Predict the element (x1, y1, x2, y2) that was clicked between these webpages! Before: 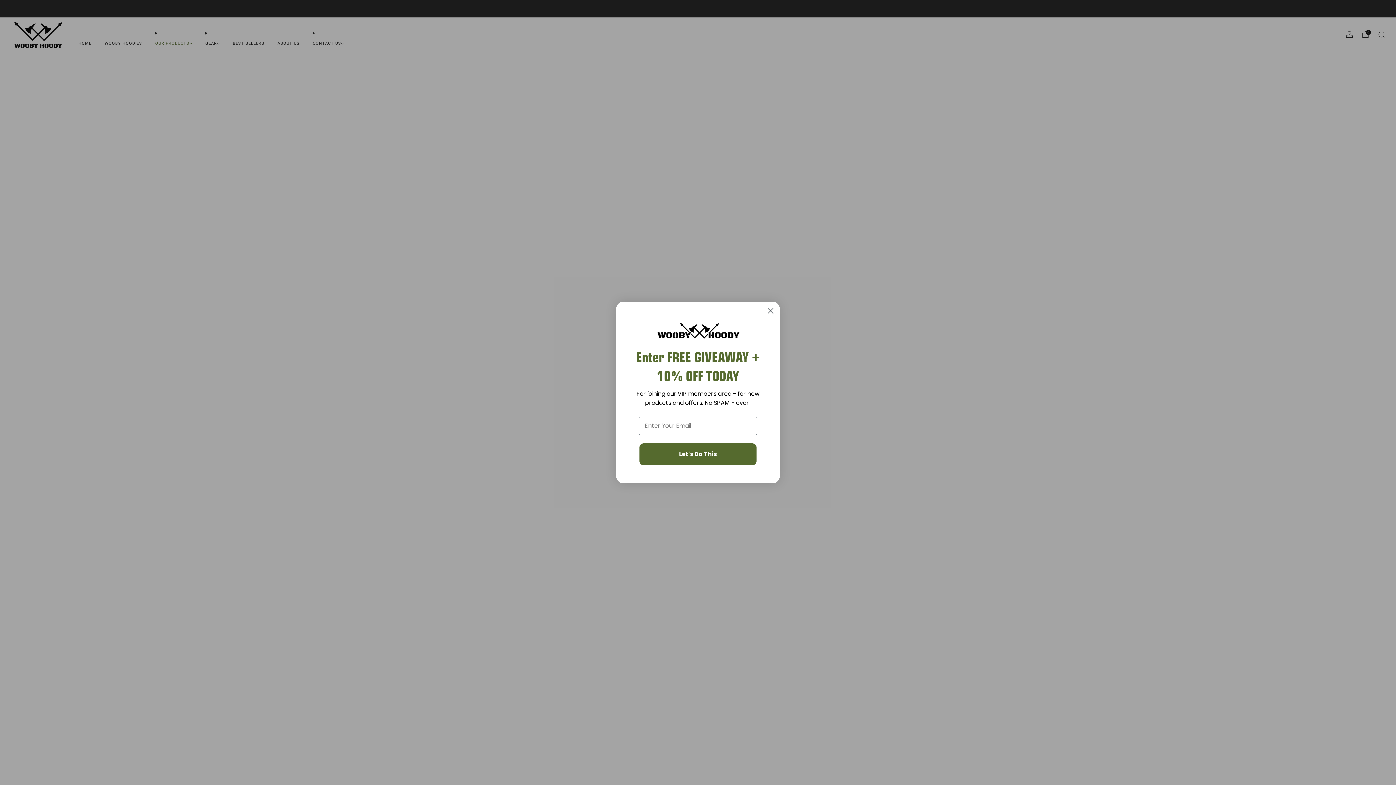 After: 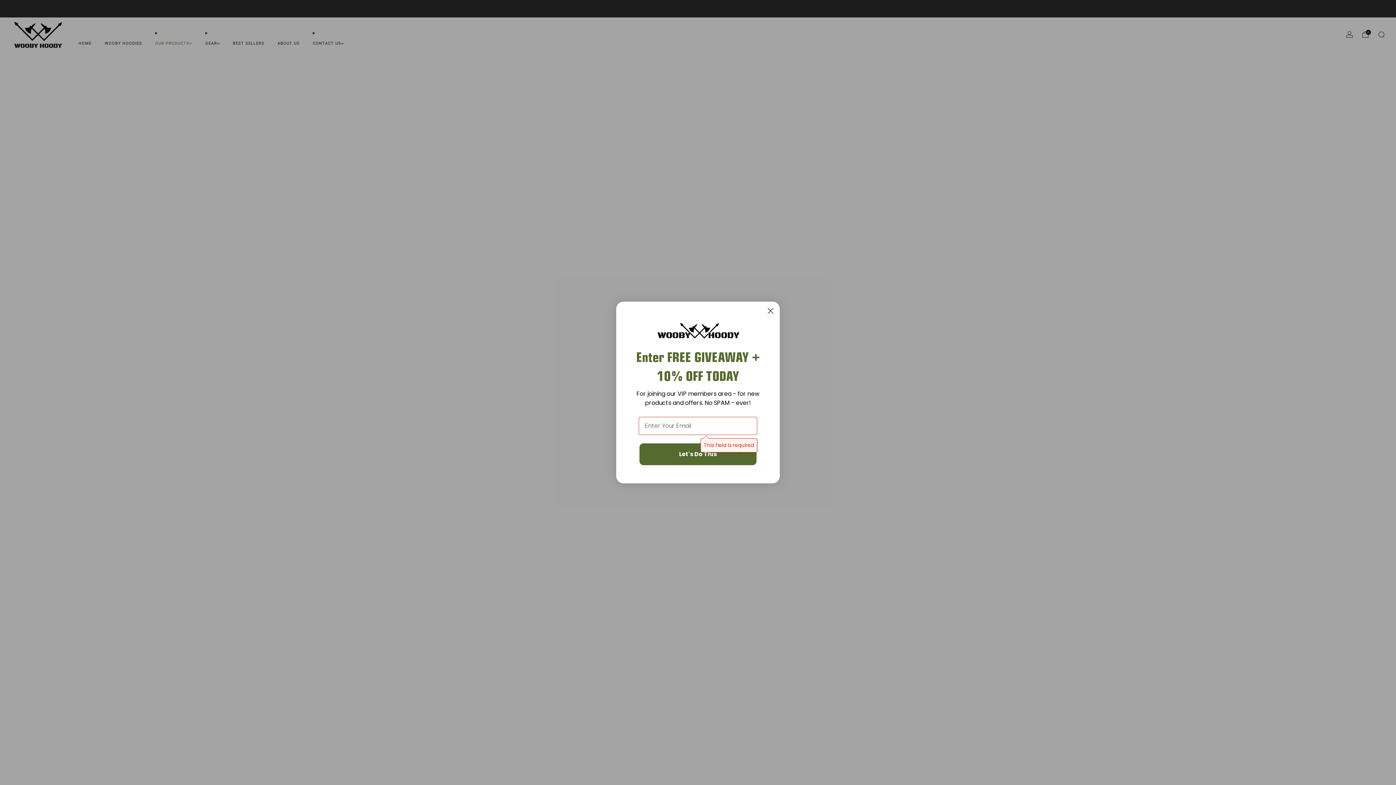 Action: bbox: (639, 440, 756, 462) label: Let's Do This